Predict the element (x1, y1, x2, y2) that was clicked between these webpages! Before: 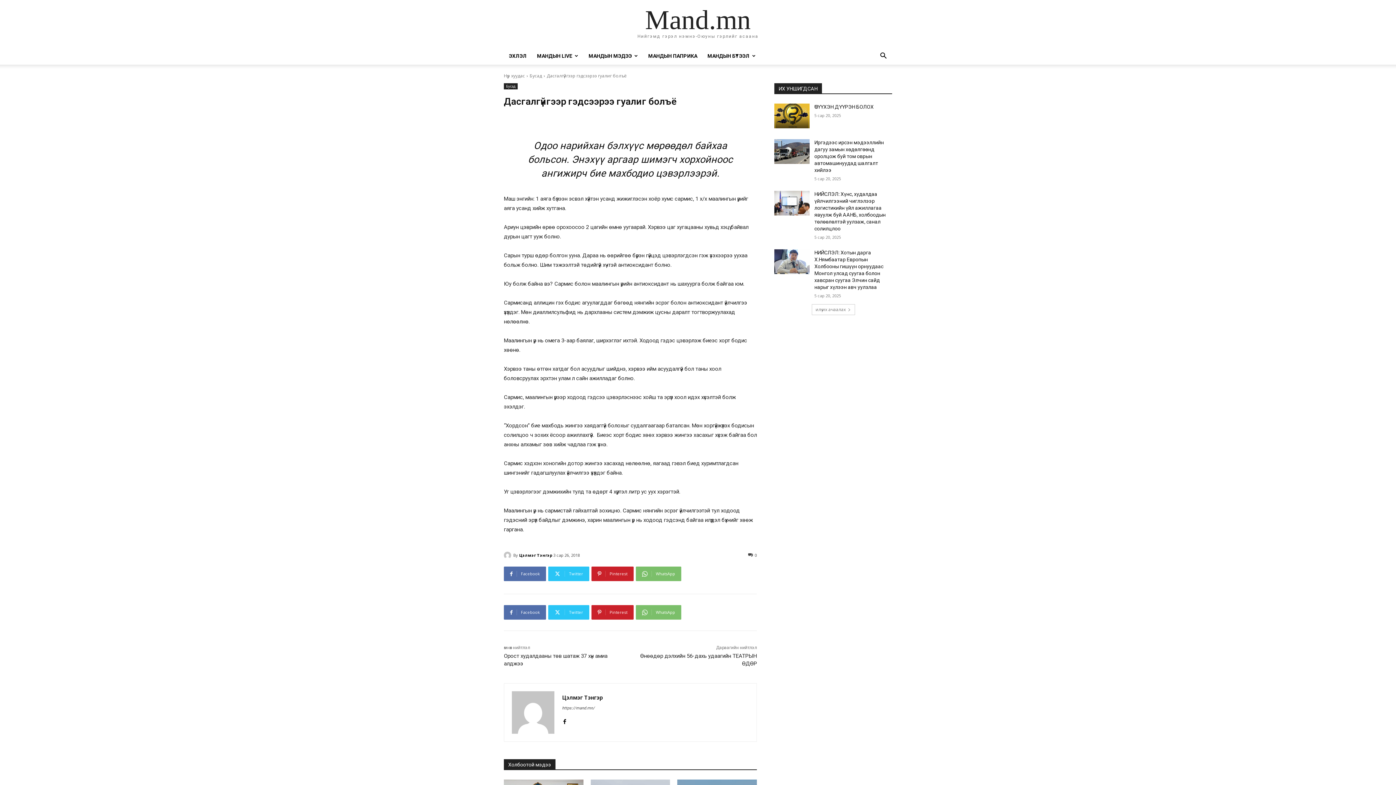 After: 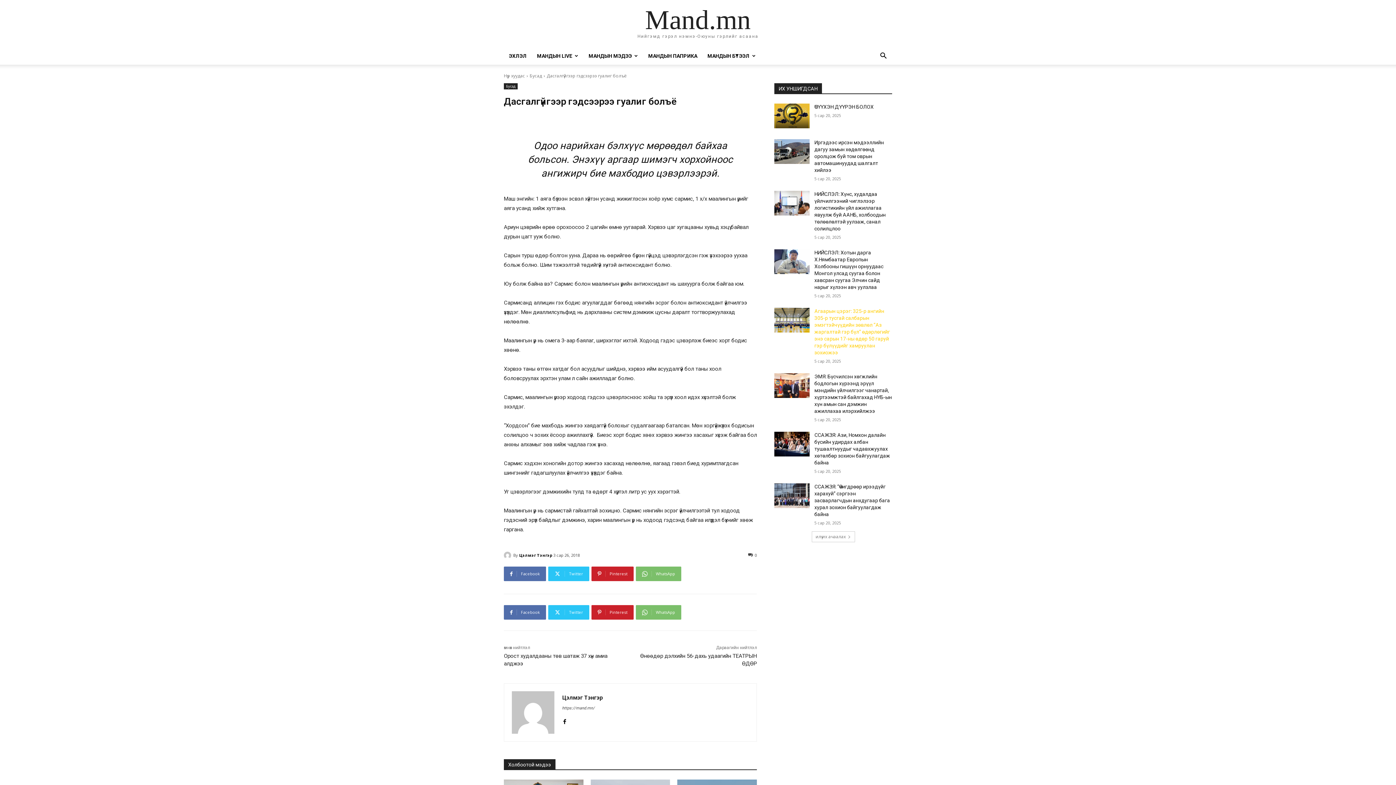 Action: label: илүү их ачаалах bbox: (811, 304, 855, 315)